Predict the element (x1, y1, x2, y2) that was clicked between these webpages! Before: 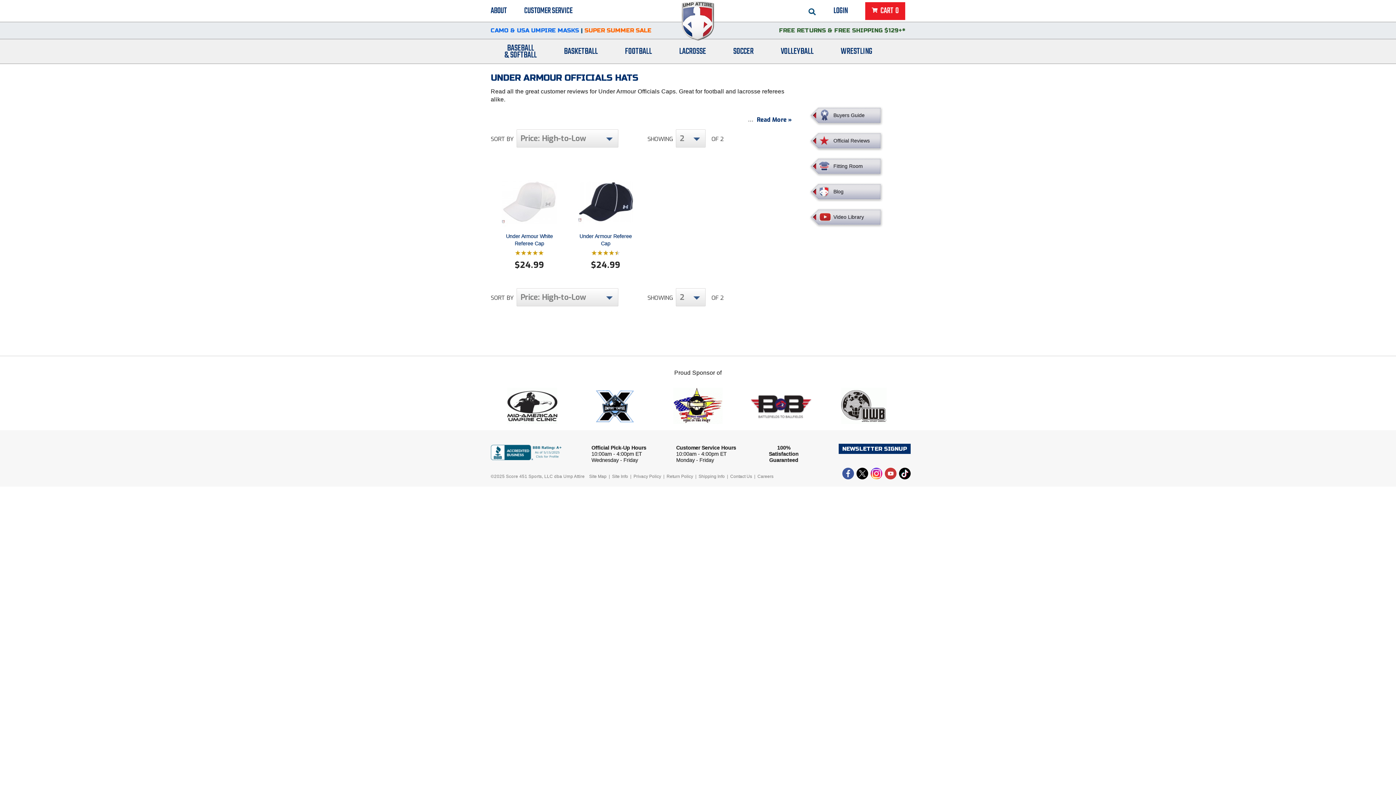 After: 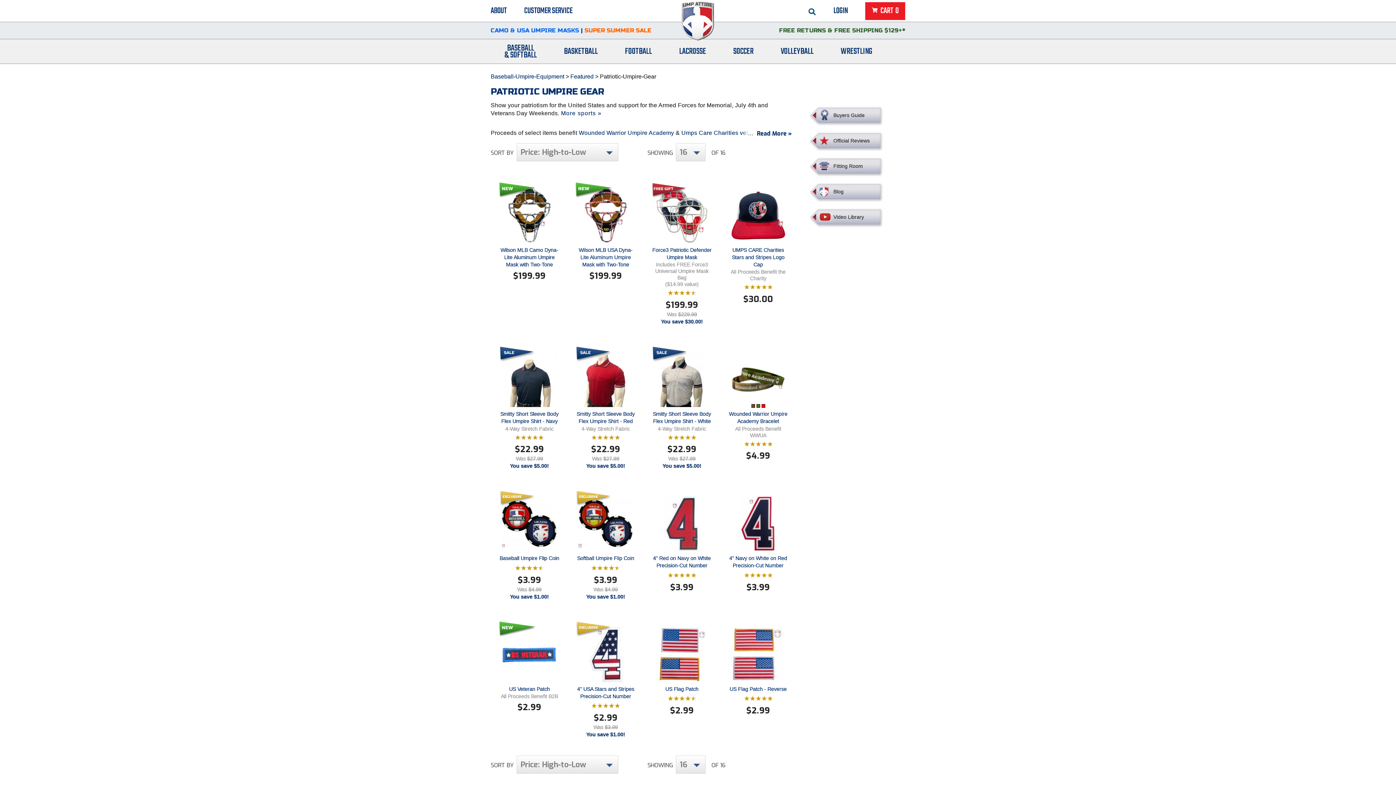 Action: label: CAMO & USA UMPIRE MASKS bbox: (490, 26, 579, 33)